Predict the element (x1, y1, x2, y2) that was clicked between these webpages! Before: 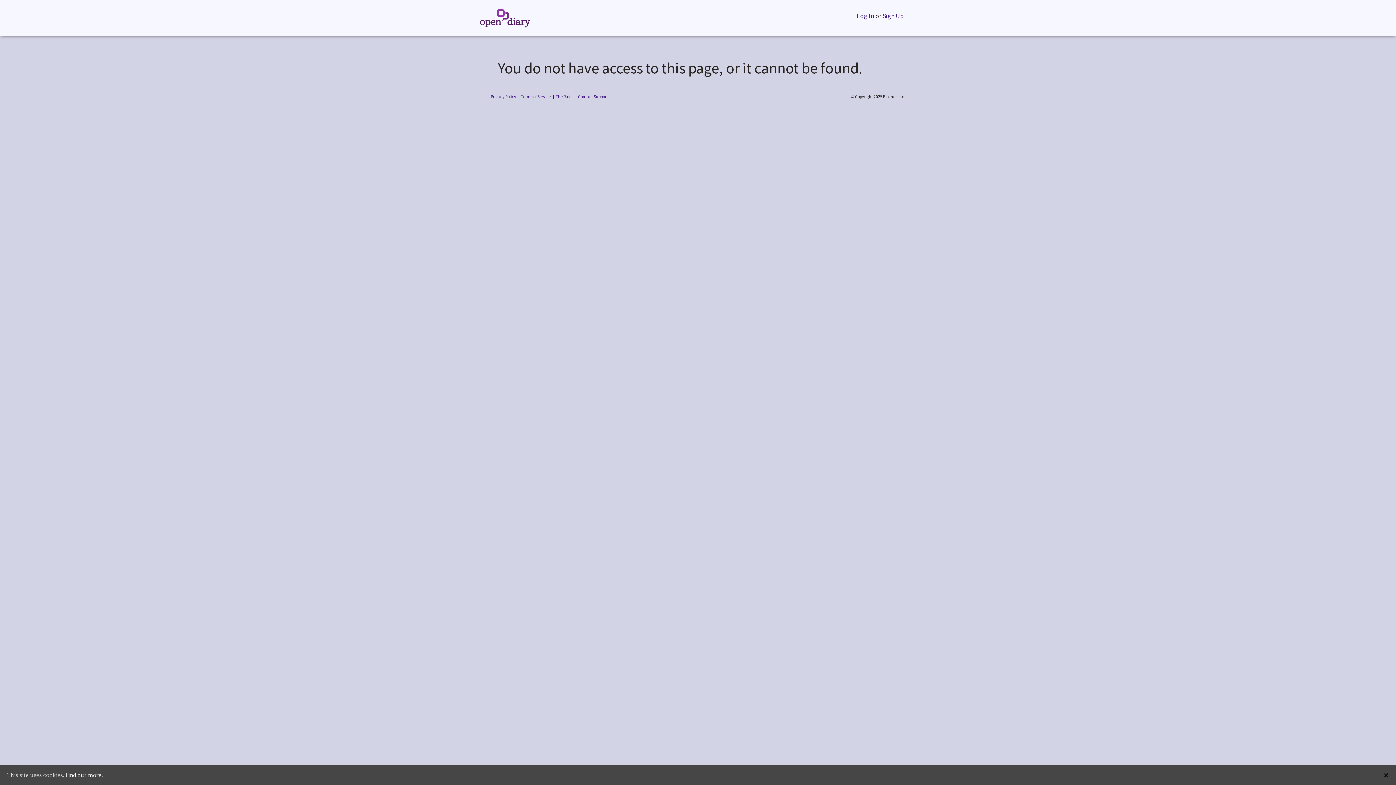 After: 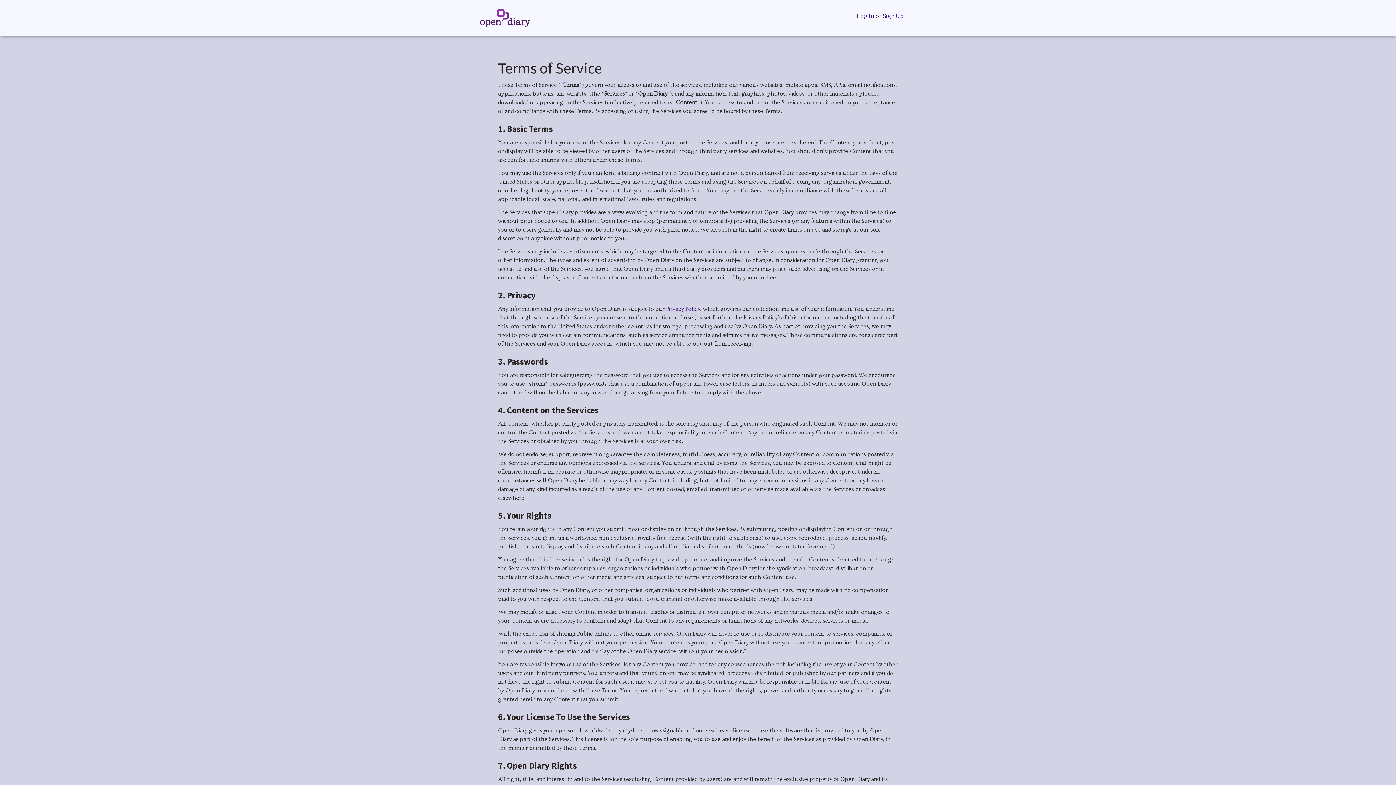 Action: bbox: (521, 93, 550, 99) label: Terms of Service